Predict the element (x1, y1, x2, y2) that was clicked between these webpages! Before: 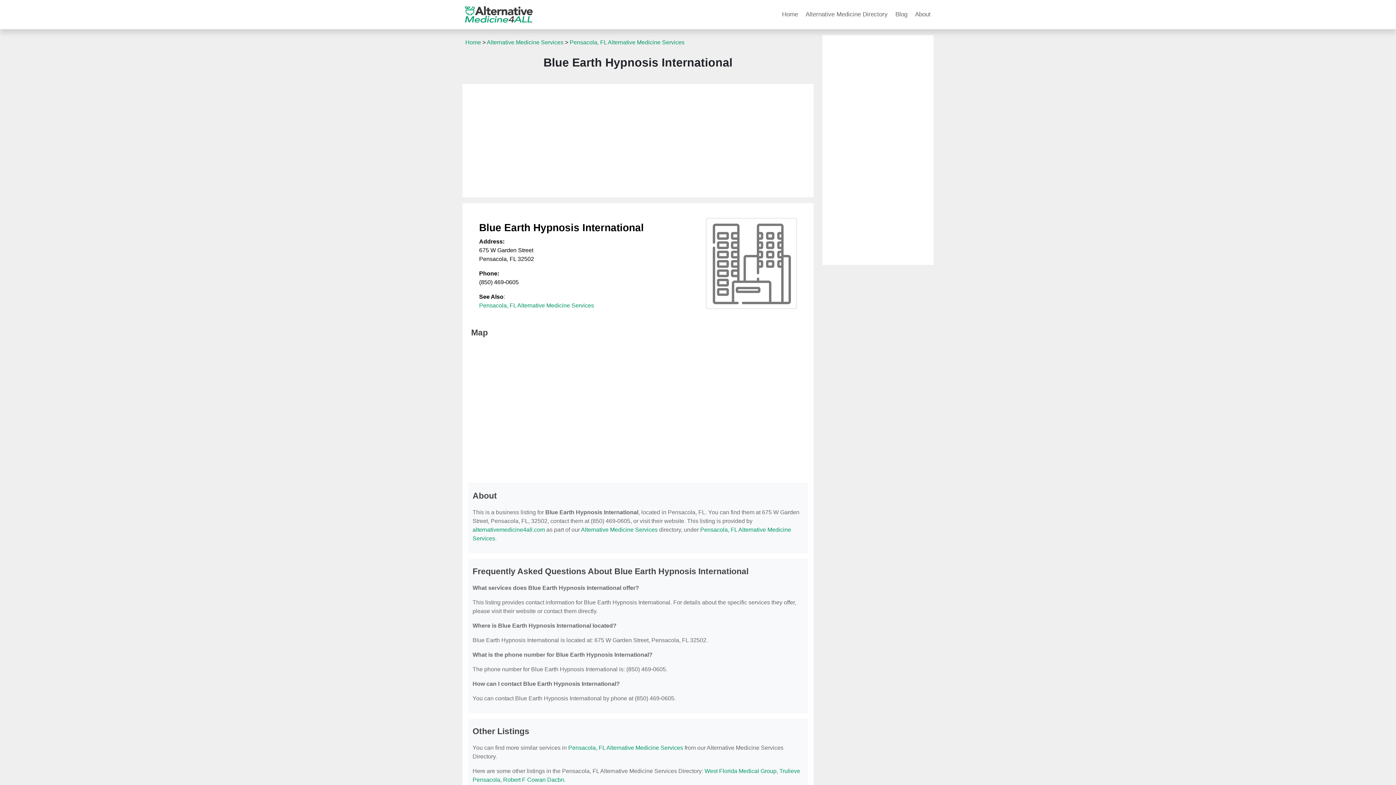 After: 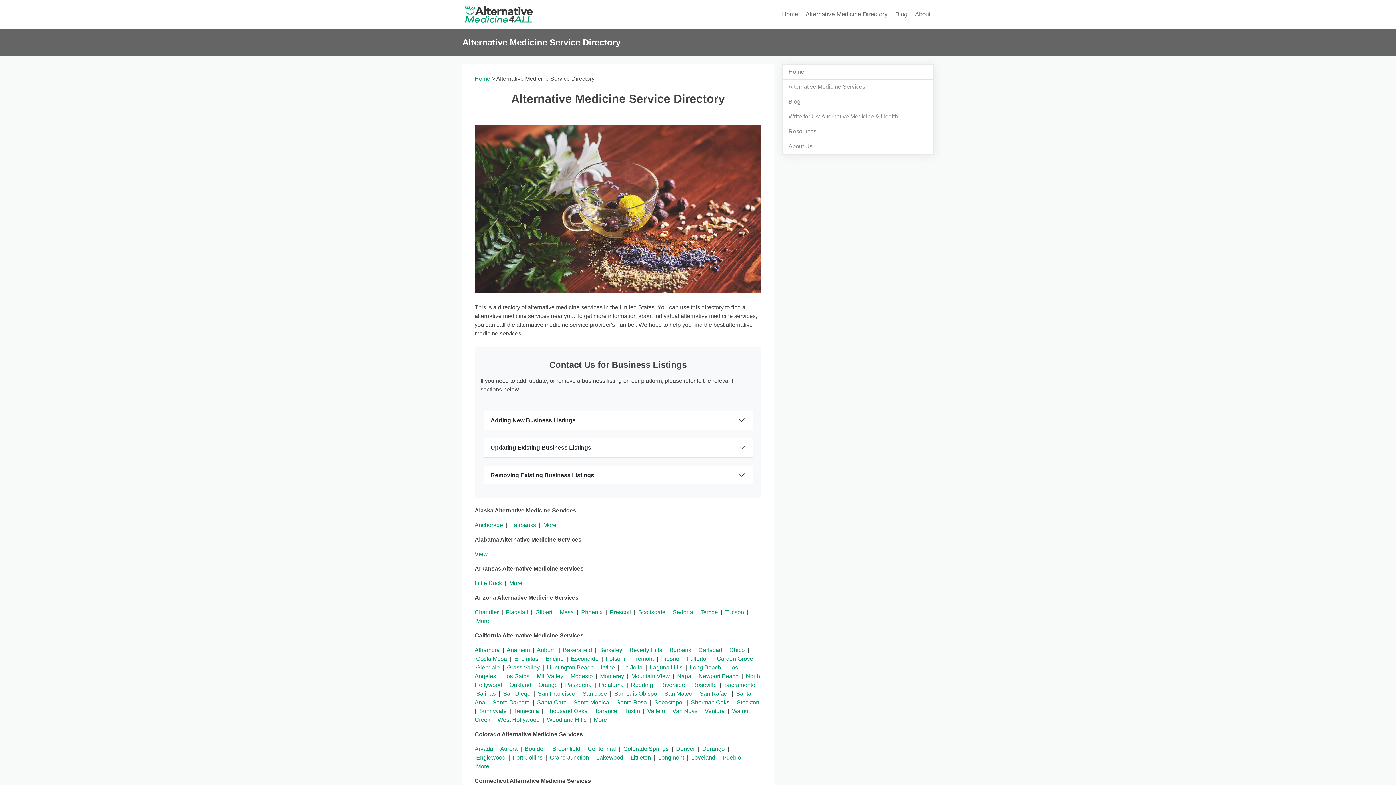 Action: label: Alternative Medicine Directory bbox: (802, 7, 890, 21)